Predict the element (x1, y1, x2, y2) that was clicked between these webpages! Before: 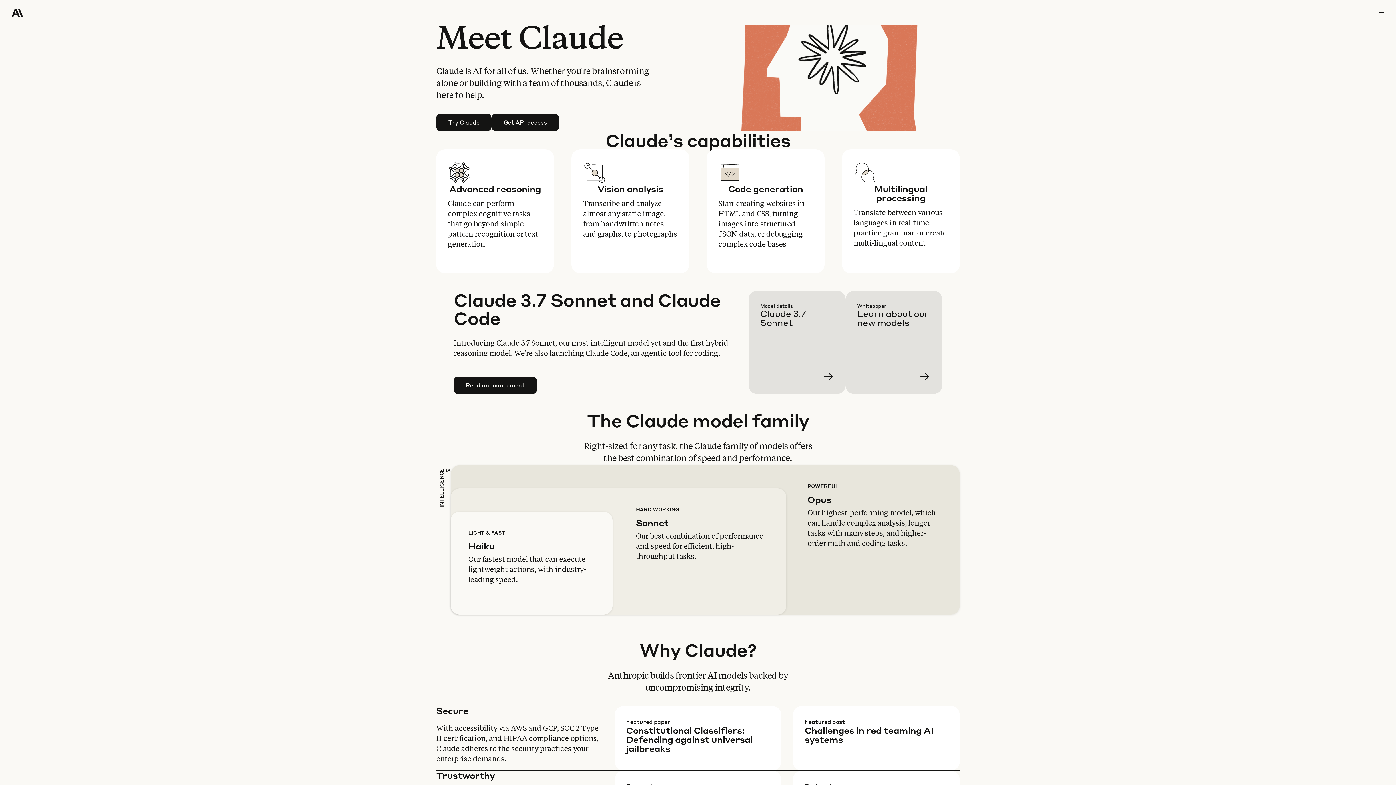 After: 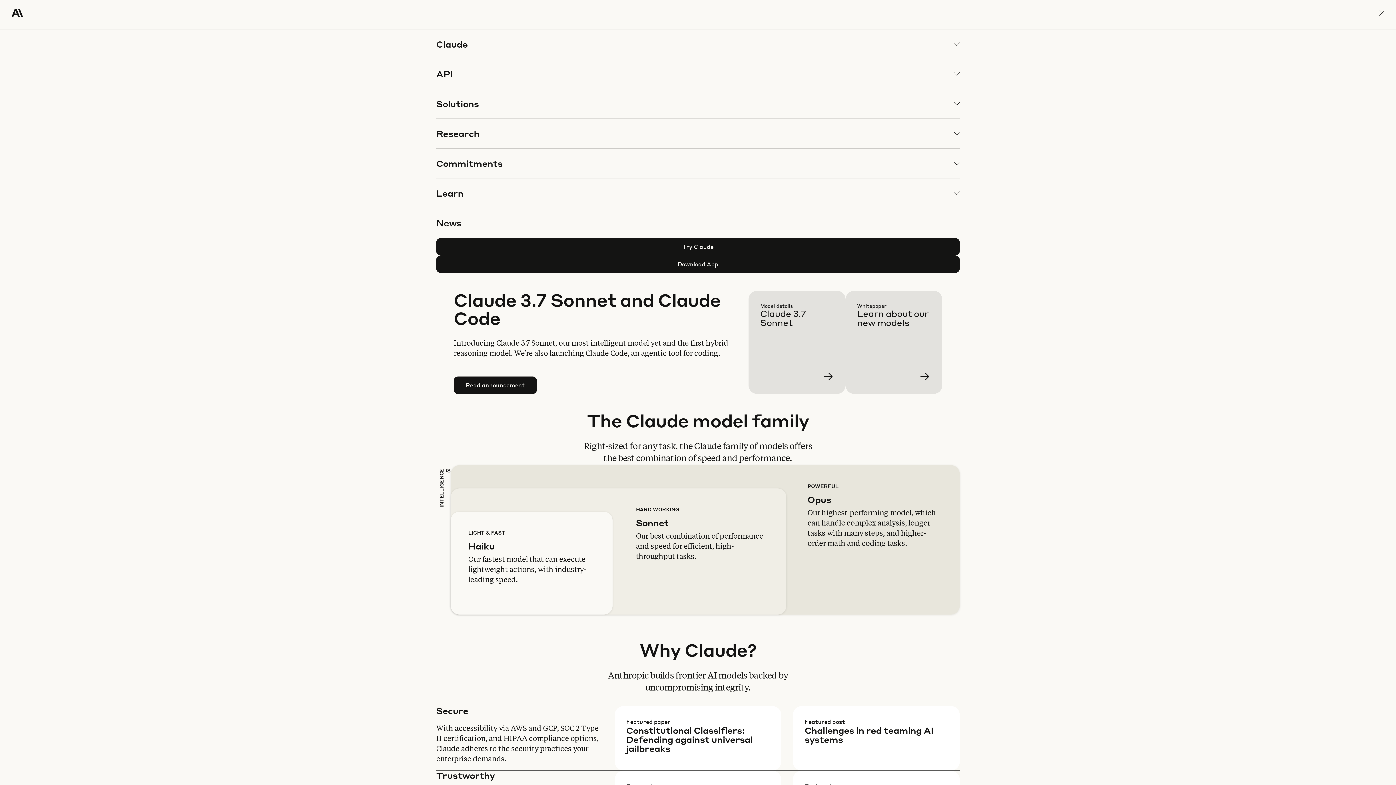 Action: label: menu bbox: (1378, 0, 1384, 25)